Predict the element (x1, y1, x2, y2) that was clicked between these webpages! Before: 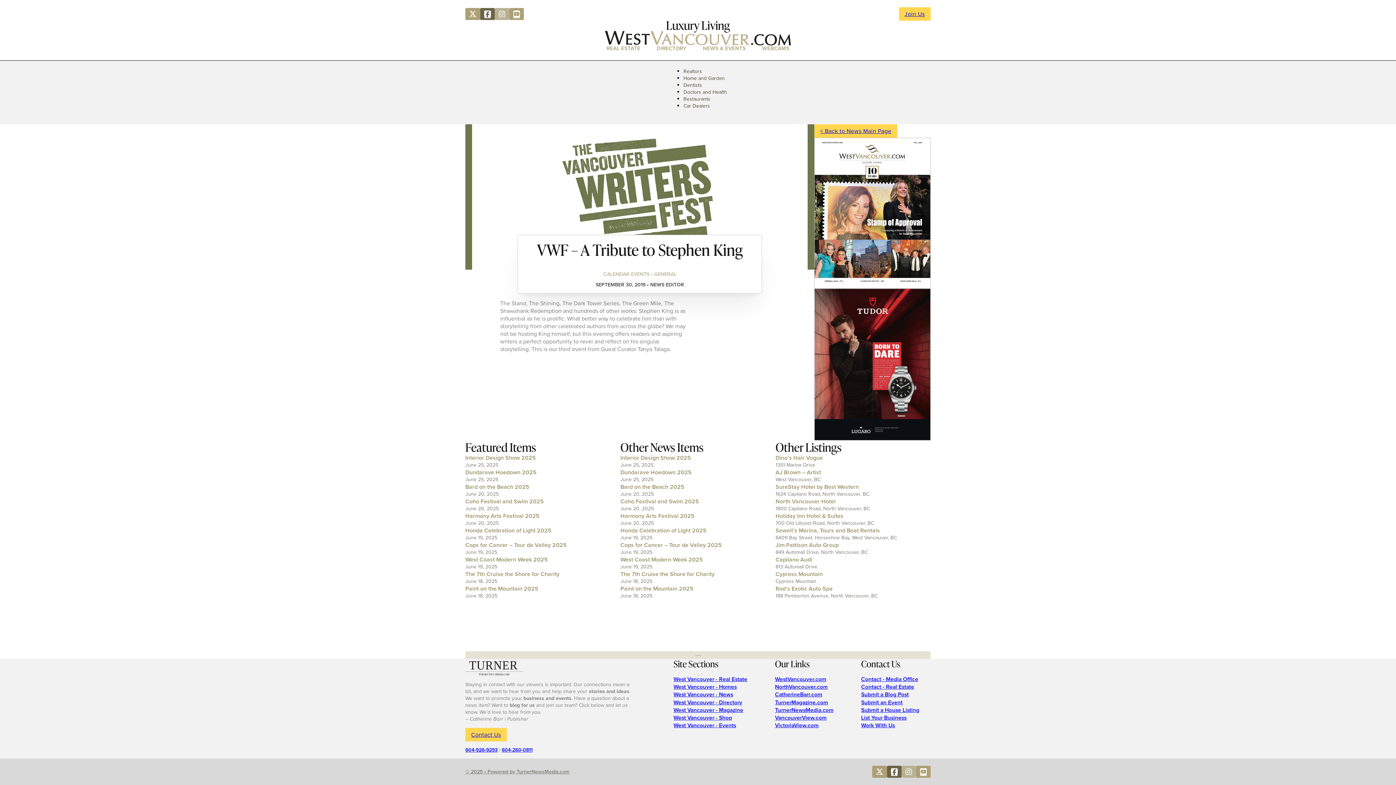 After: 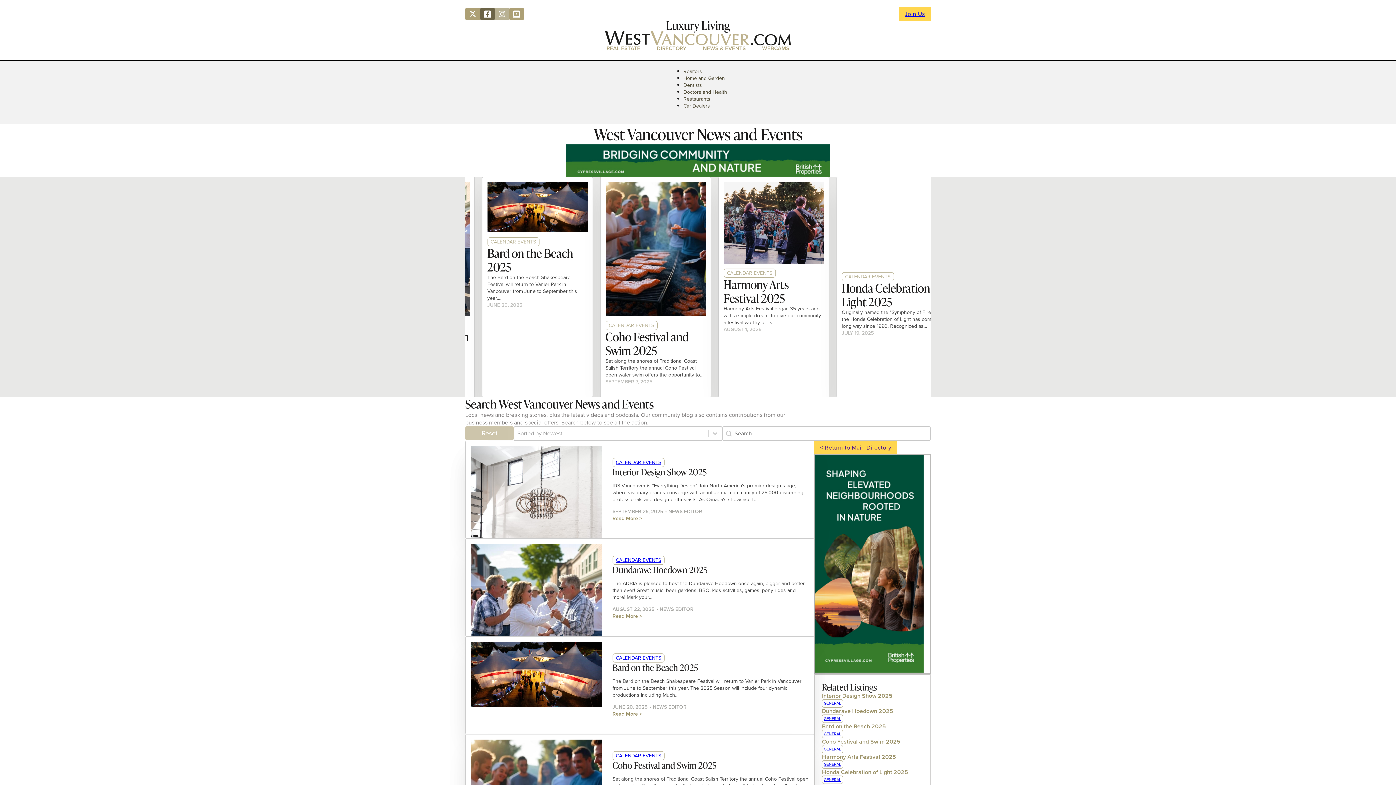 Action: bbox: (673, 706, 743, 714) label: West Vancouver - Magazine